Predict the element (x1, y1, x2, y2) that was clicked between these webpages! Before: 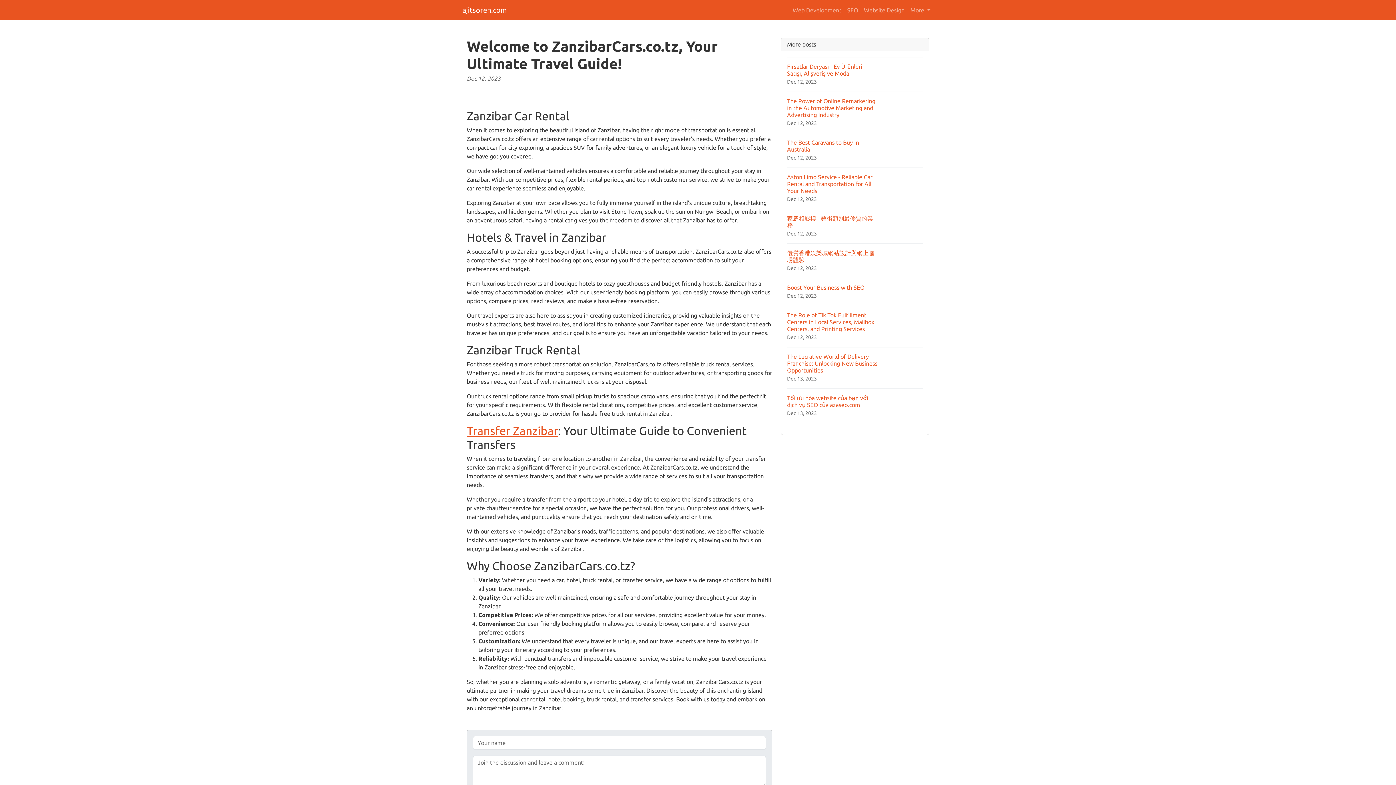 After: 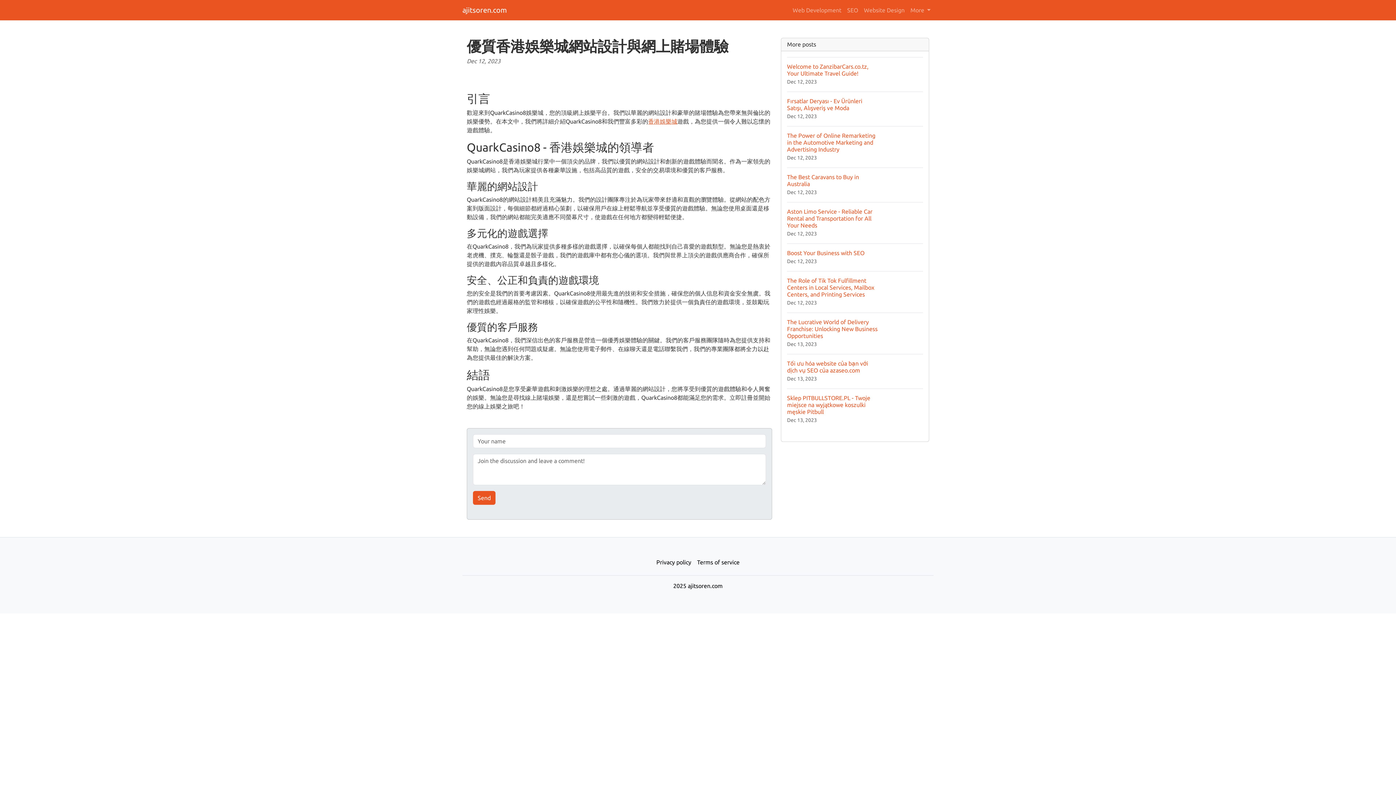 Action: label: 優質香港娛樂城網站設計與網上賭場體驗
Dec 12, 2023 bbox: (787, 243, 923, 278)